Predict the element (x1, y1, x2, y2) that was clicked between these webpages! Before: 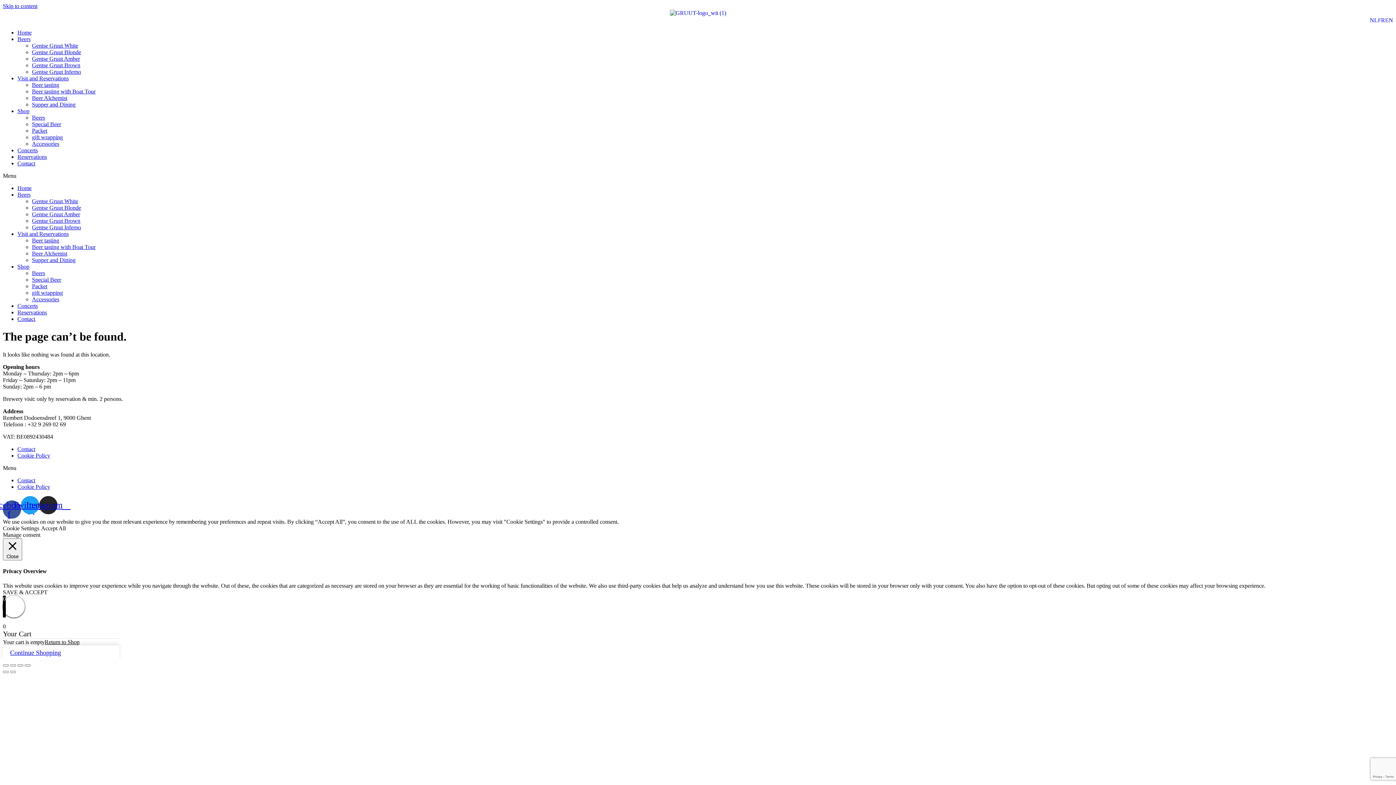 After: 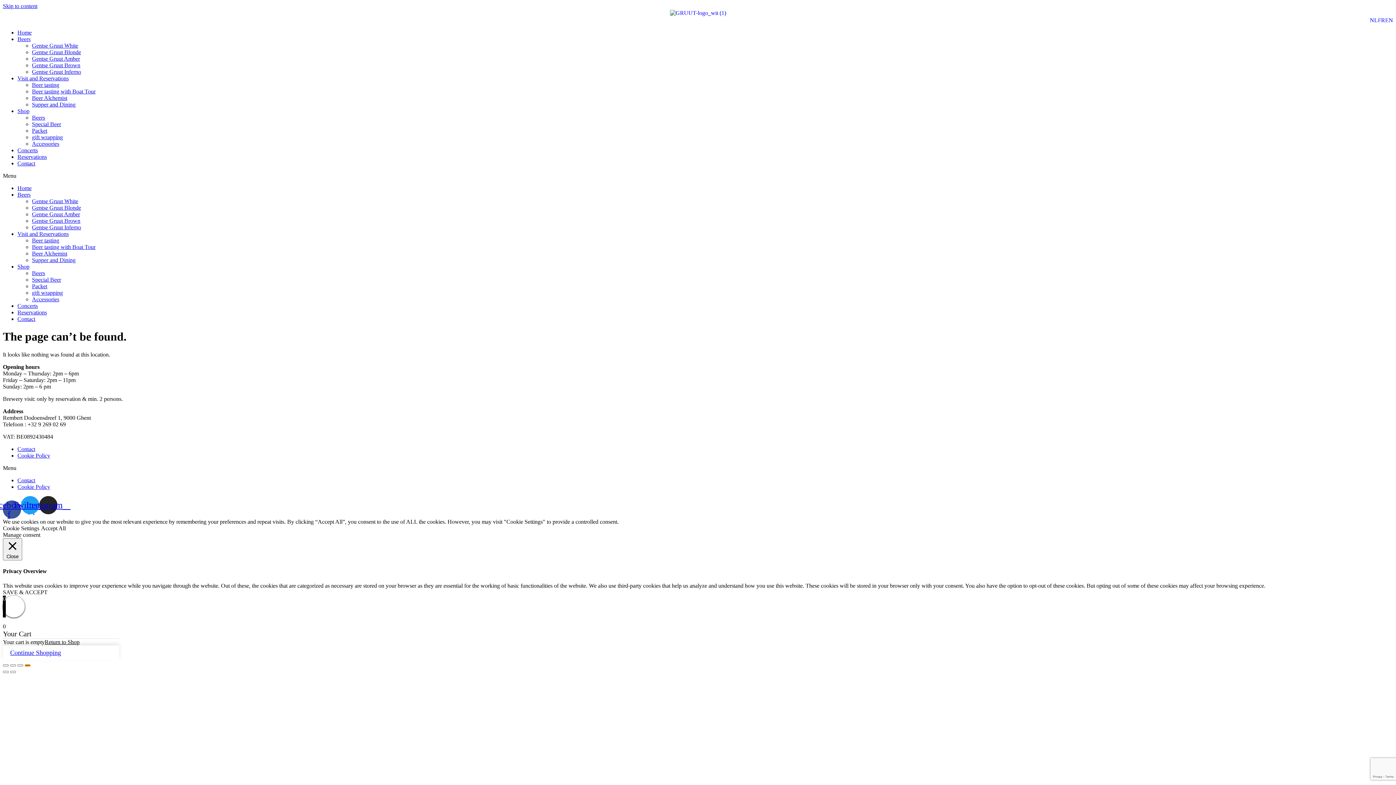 Action: label: Zoom in/out bbox: (24, 664, 30, 666)